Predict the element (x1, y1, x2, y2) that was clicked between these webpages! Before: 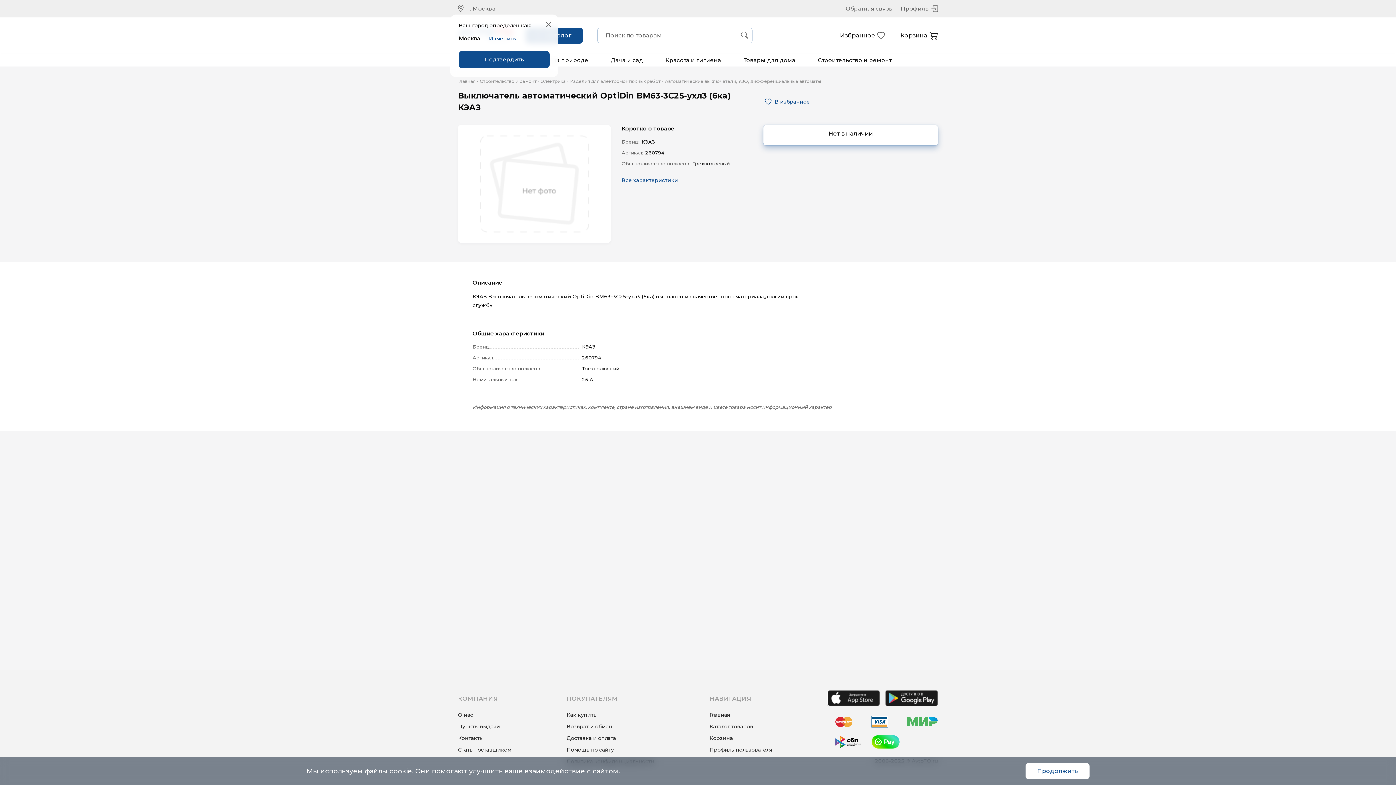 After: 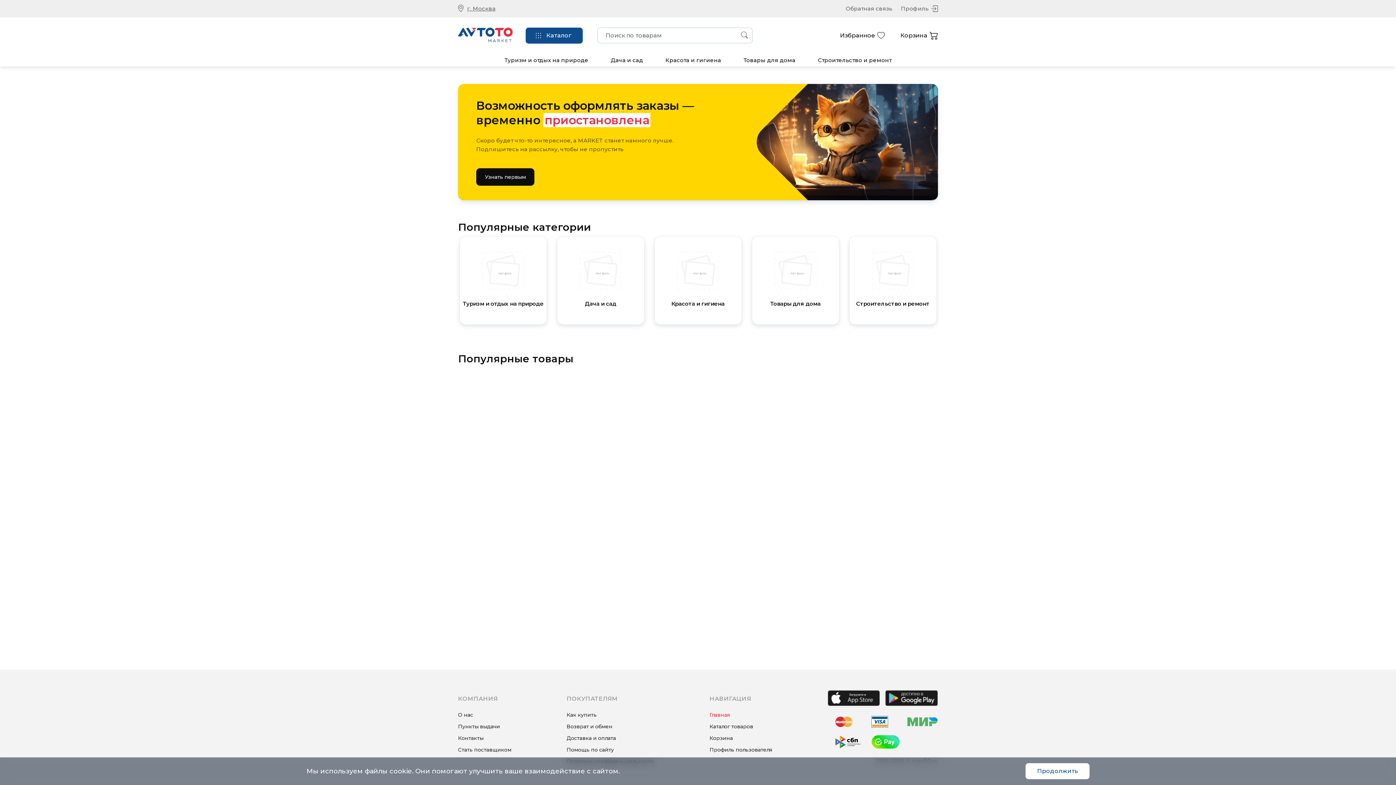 Action: bbox: (709, 711, 772, 718) label: Главная